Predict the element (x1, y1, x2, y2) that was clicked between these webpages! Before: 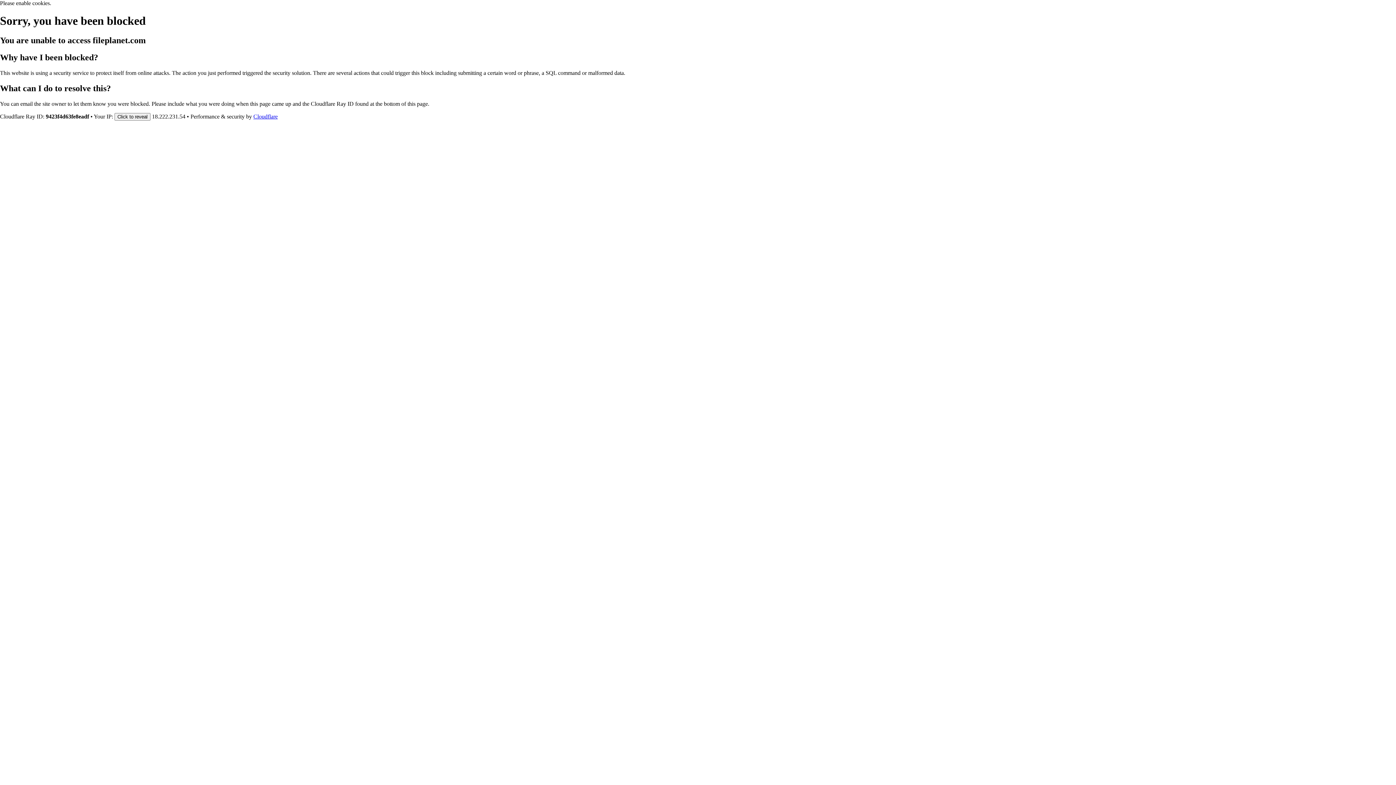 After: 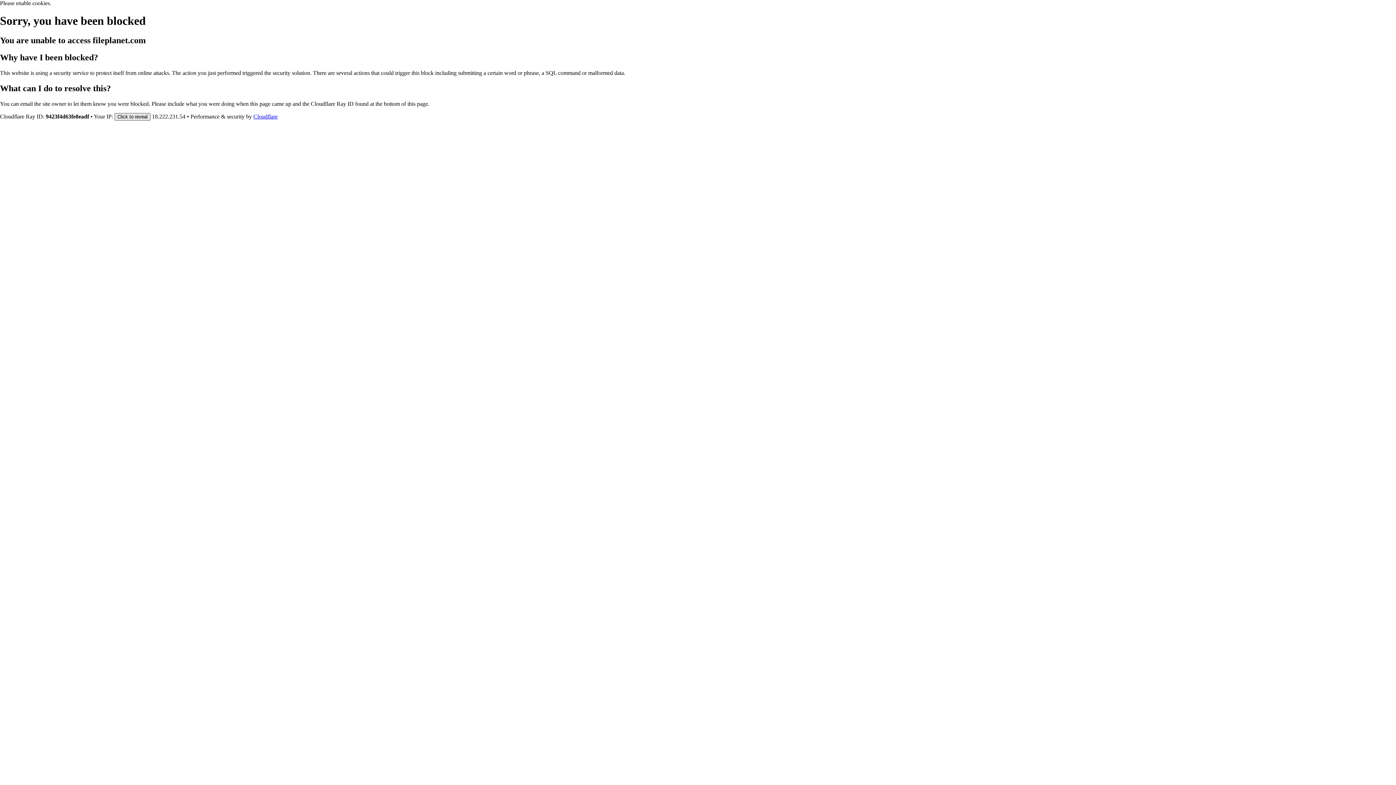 Action: bbox: (114, 112, 150, 120) label: Click to reveal